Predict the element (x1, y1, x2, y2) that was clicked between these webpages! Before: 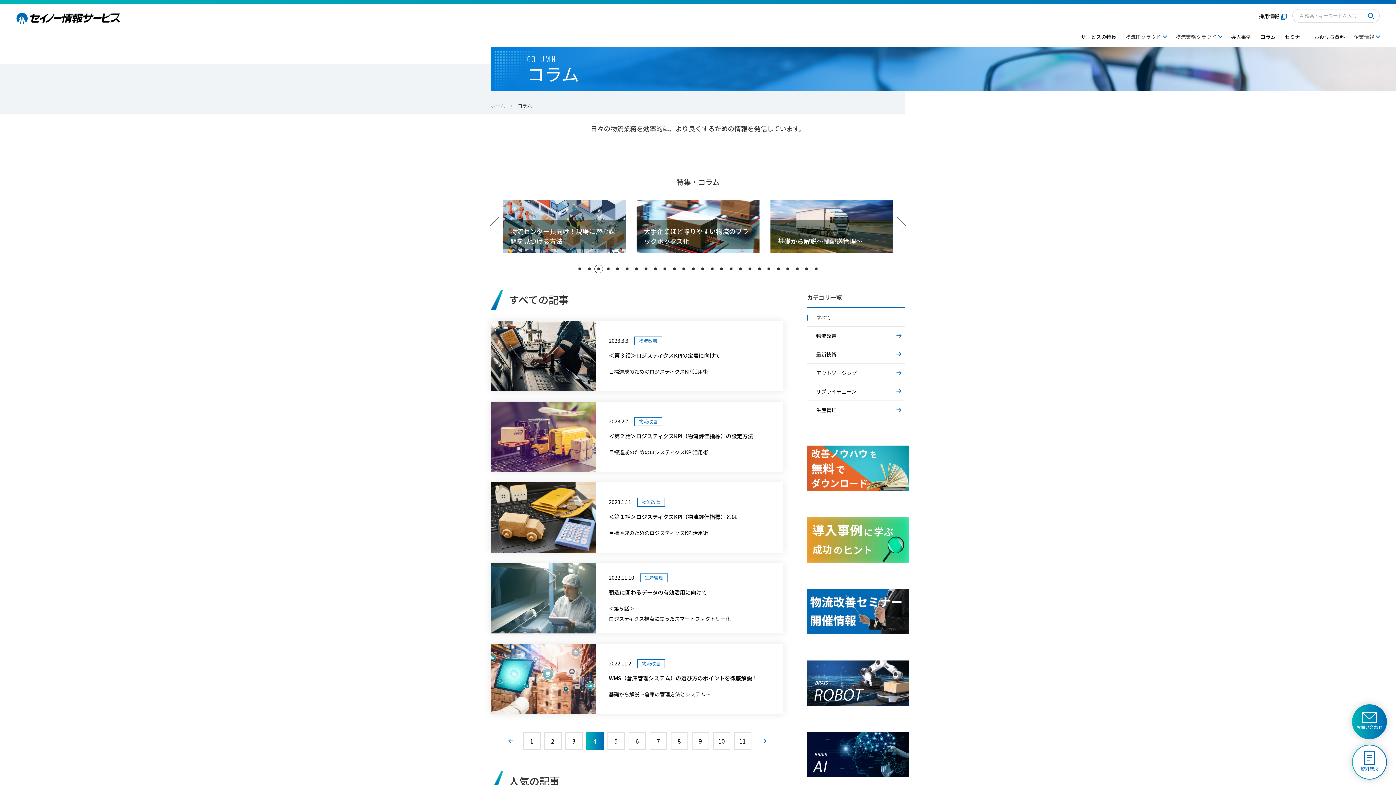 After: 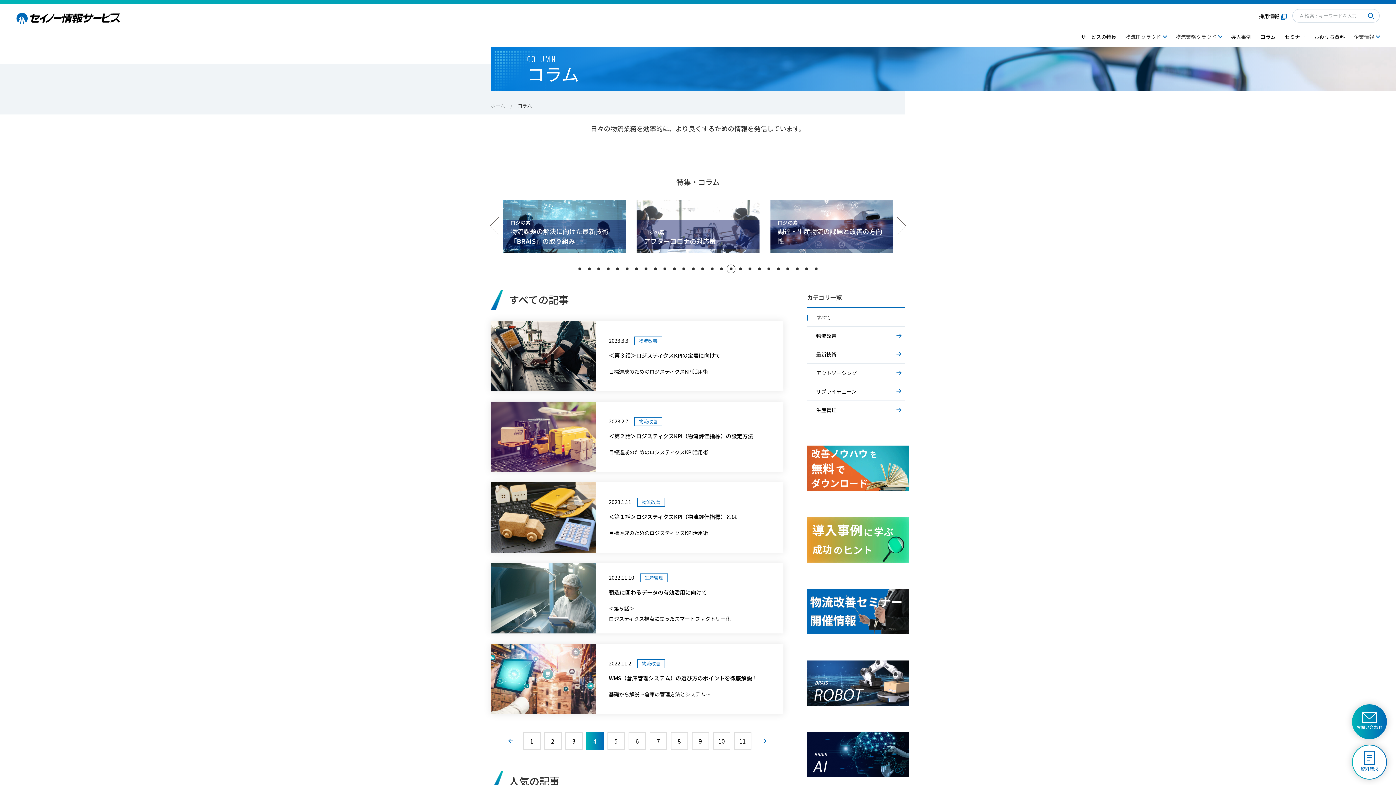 Action: label: Go to slide 17 bbox: (729, 267, 732, 270)